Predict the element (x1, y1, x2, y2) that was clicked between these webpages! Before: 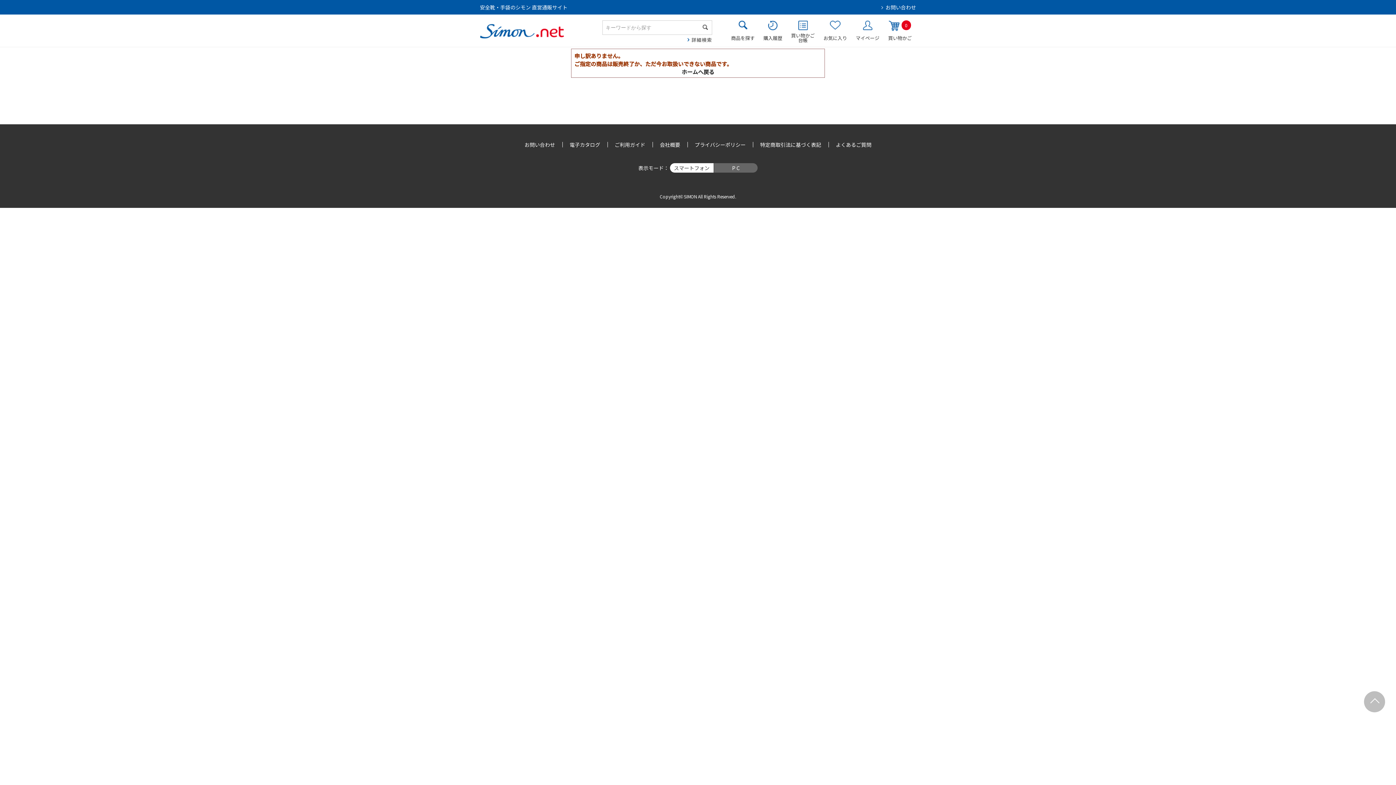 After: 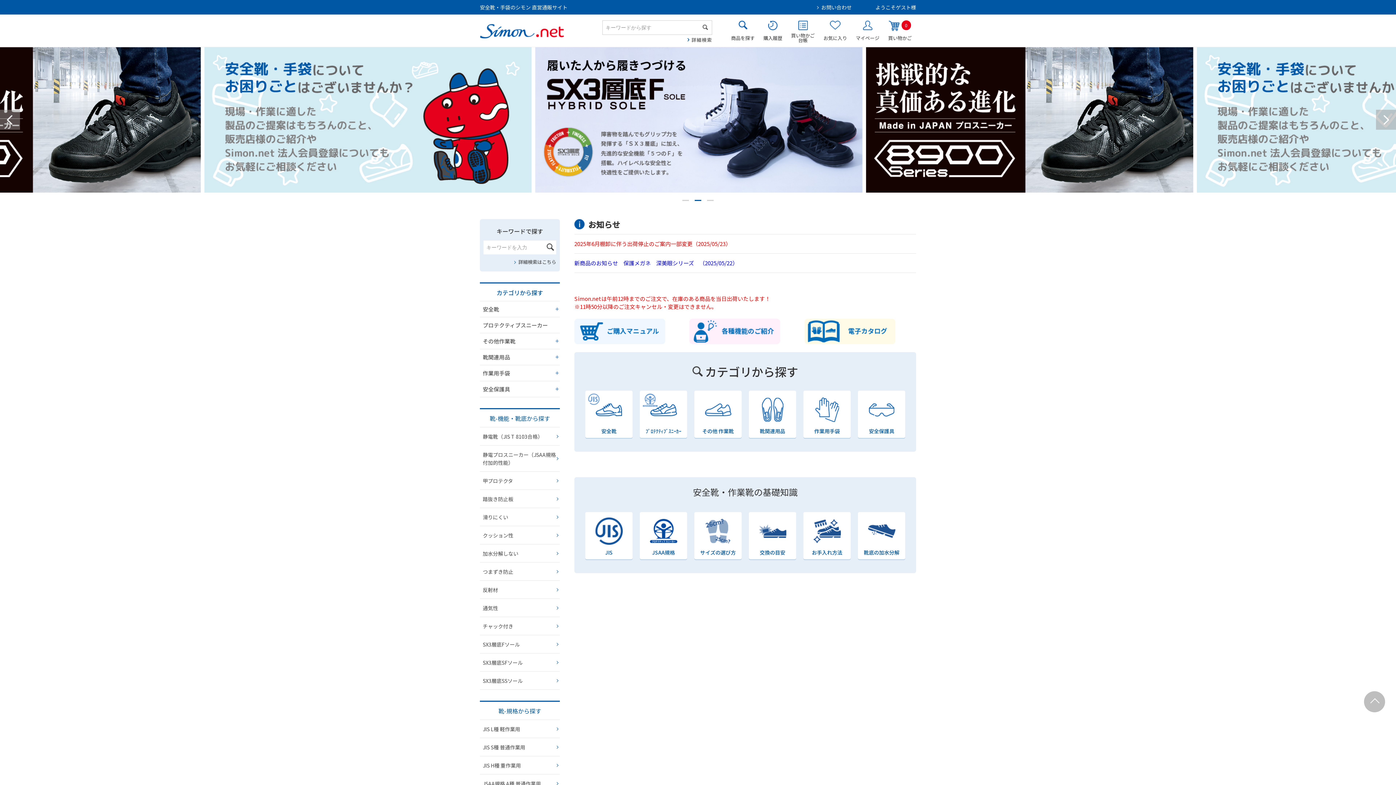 Action: bbox: (681, 68, 714, 75) label: ホームへ戻る